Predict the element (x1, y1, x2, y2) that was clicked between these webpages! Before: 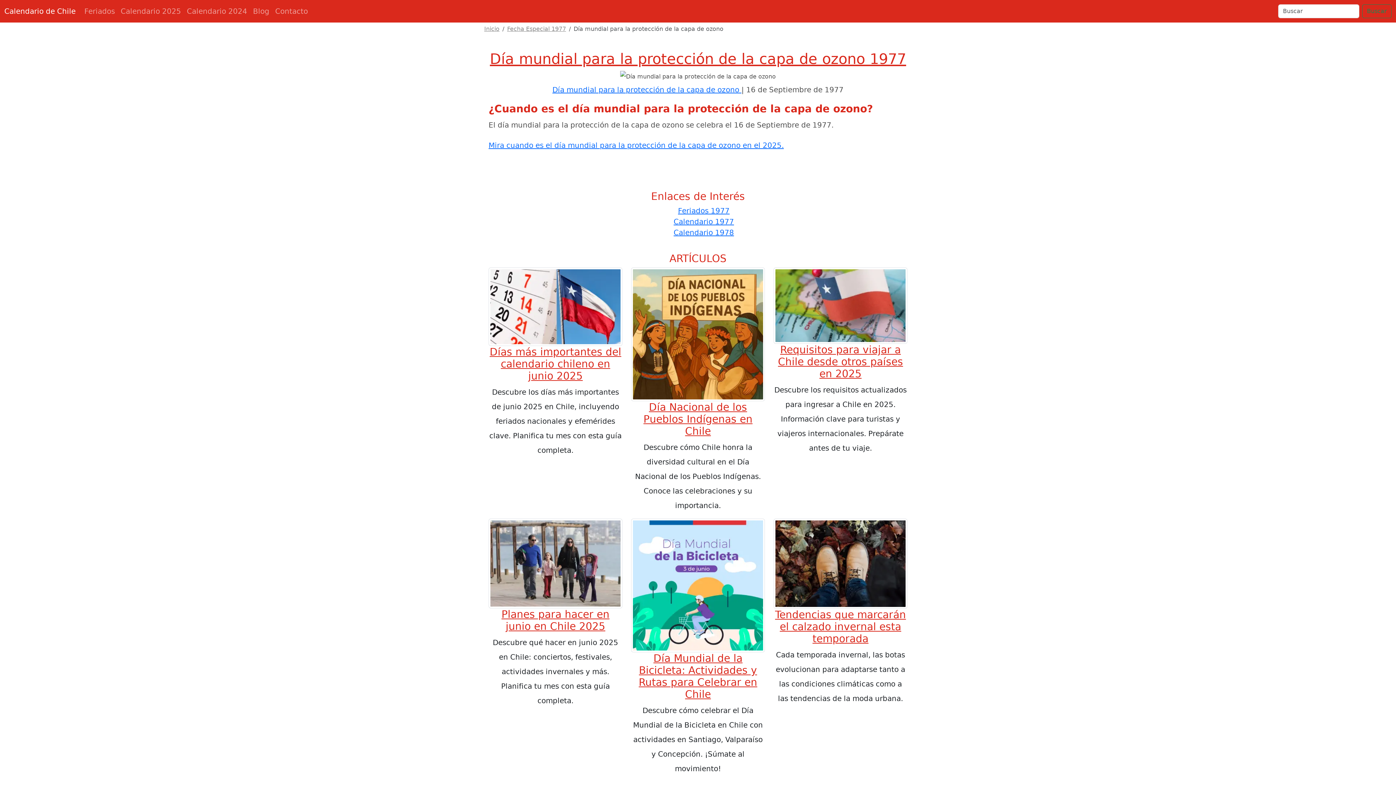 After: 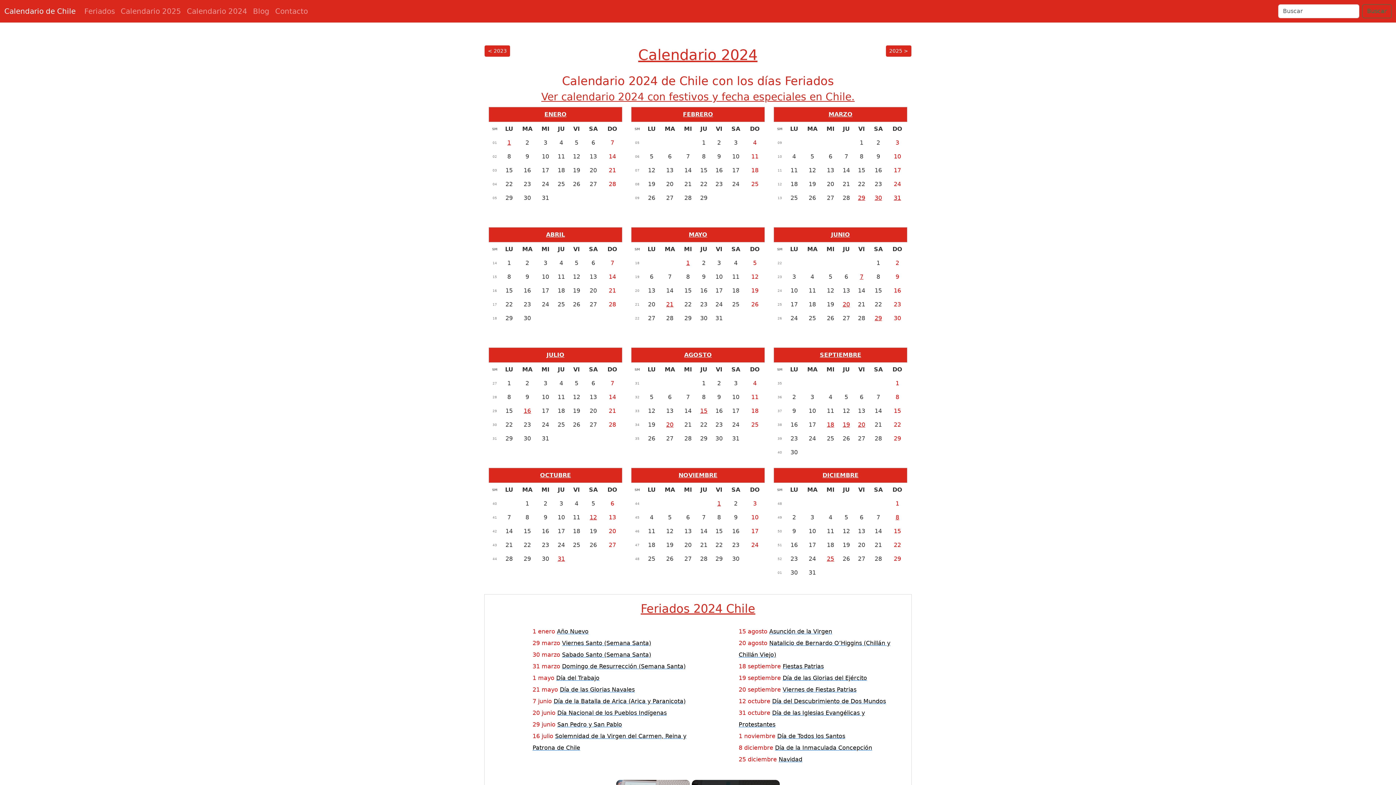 Action: label: Calendario 2024 bbox: (184, 2, 250, 19)